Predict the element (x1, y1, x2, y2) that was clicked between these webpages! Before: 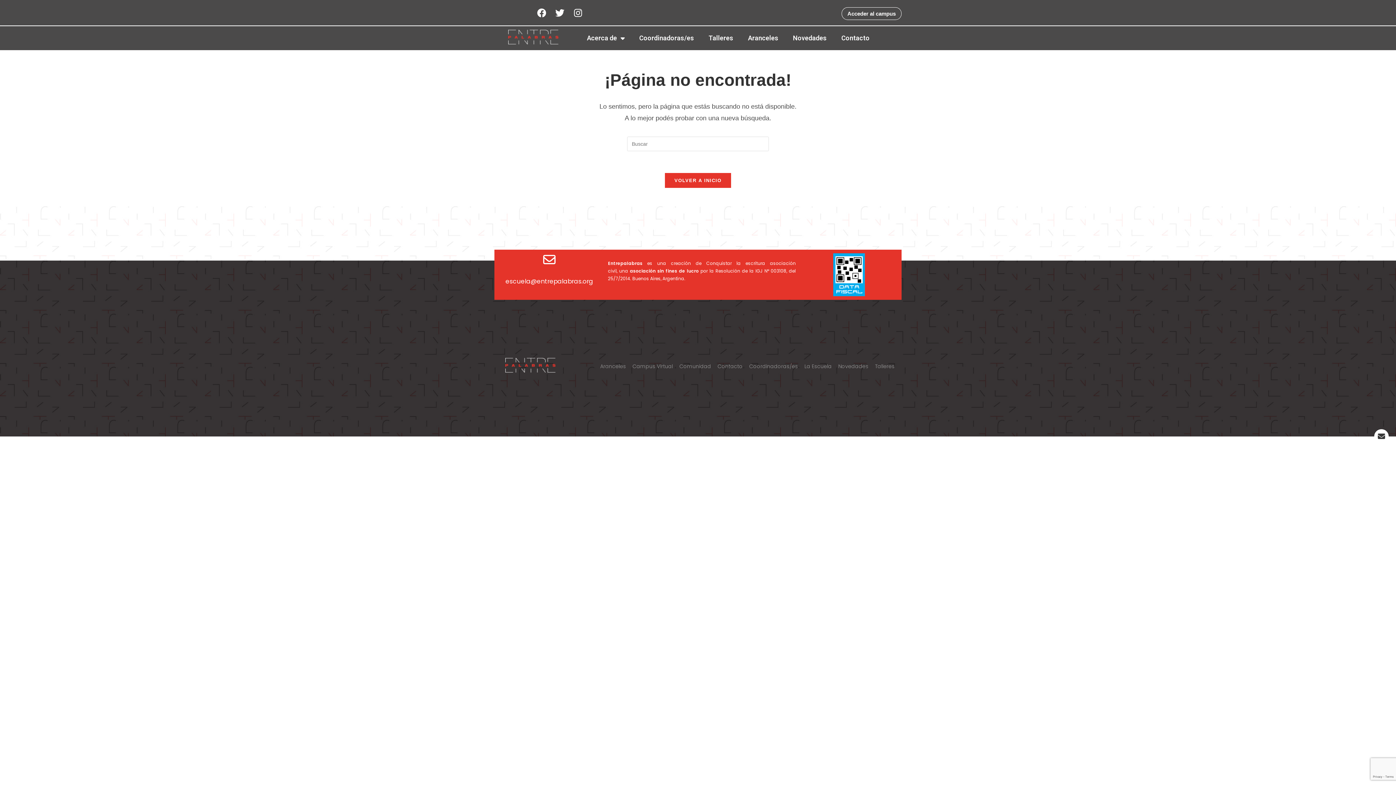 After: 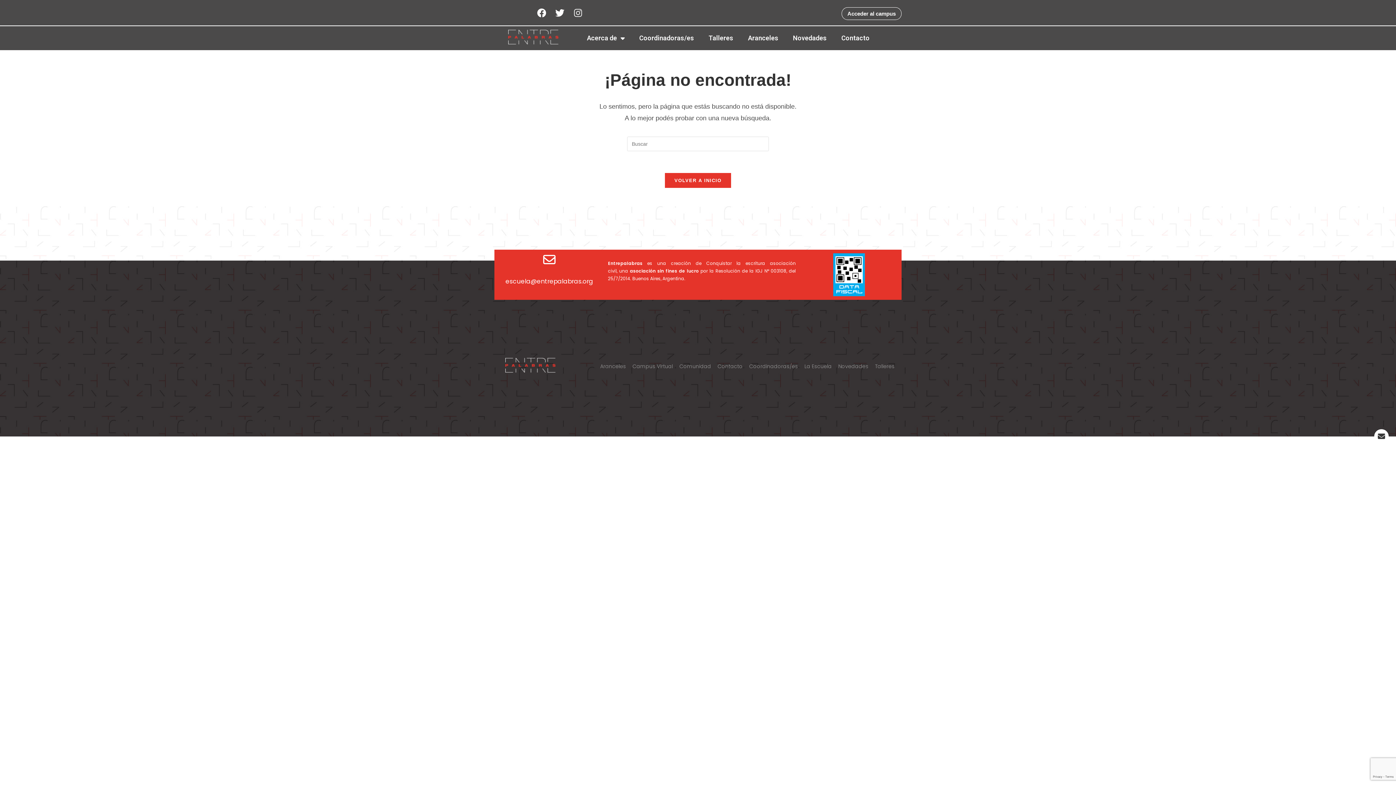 Action: bbox: (569, 3, 587, 21) label: Instagram